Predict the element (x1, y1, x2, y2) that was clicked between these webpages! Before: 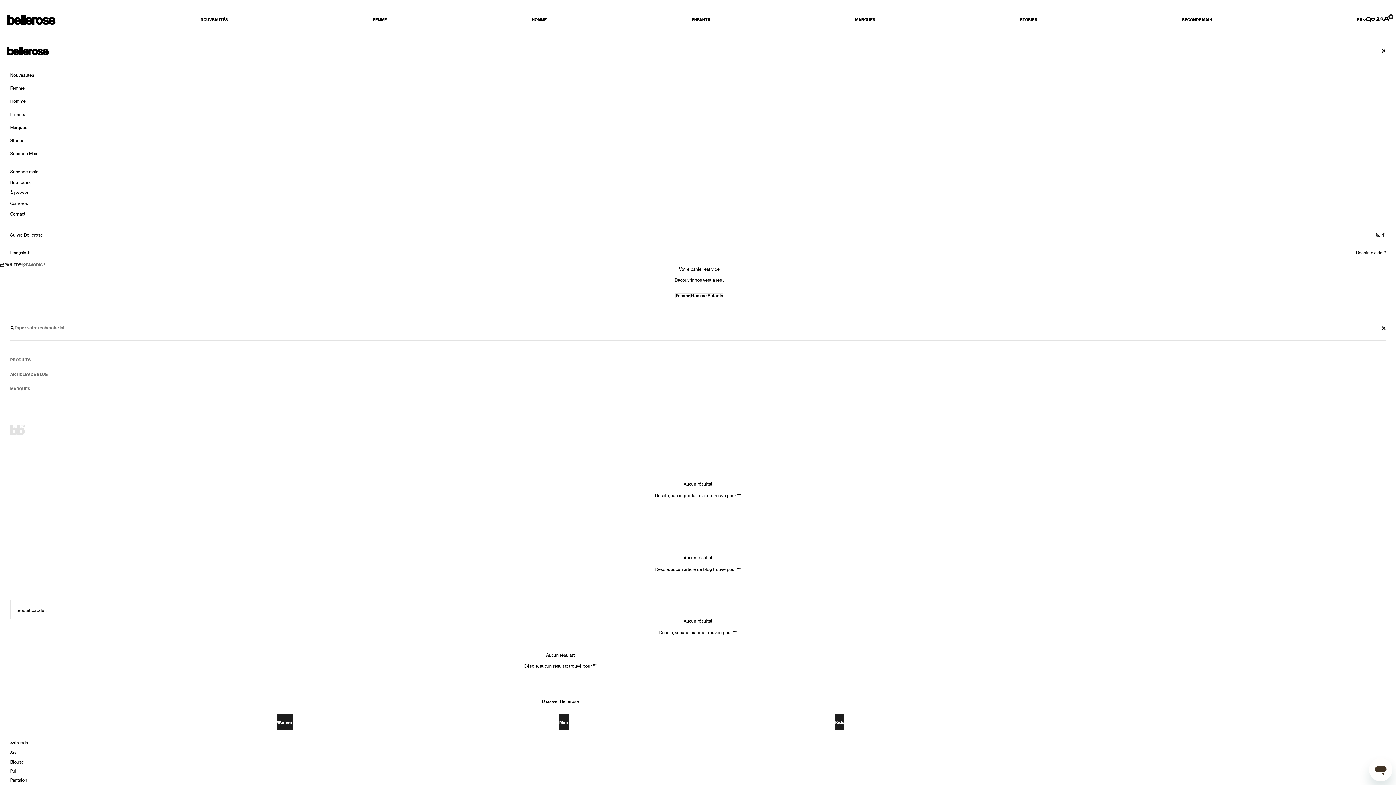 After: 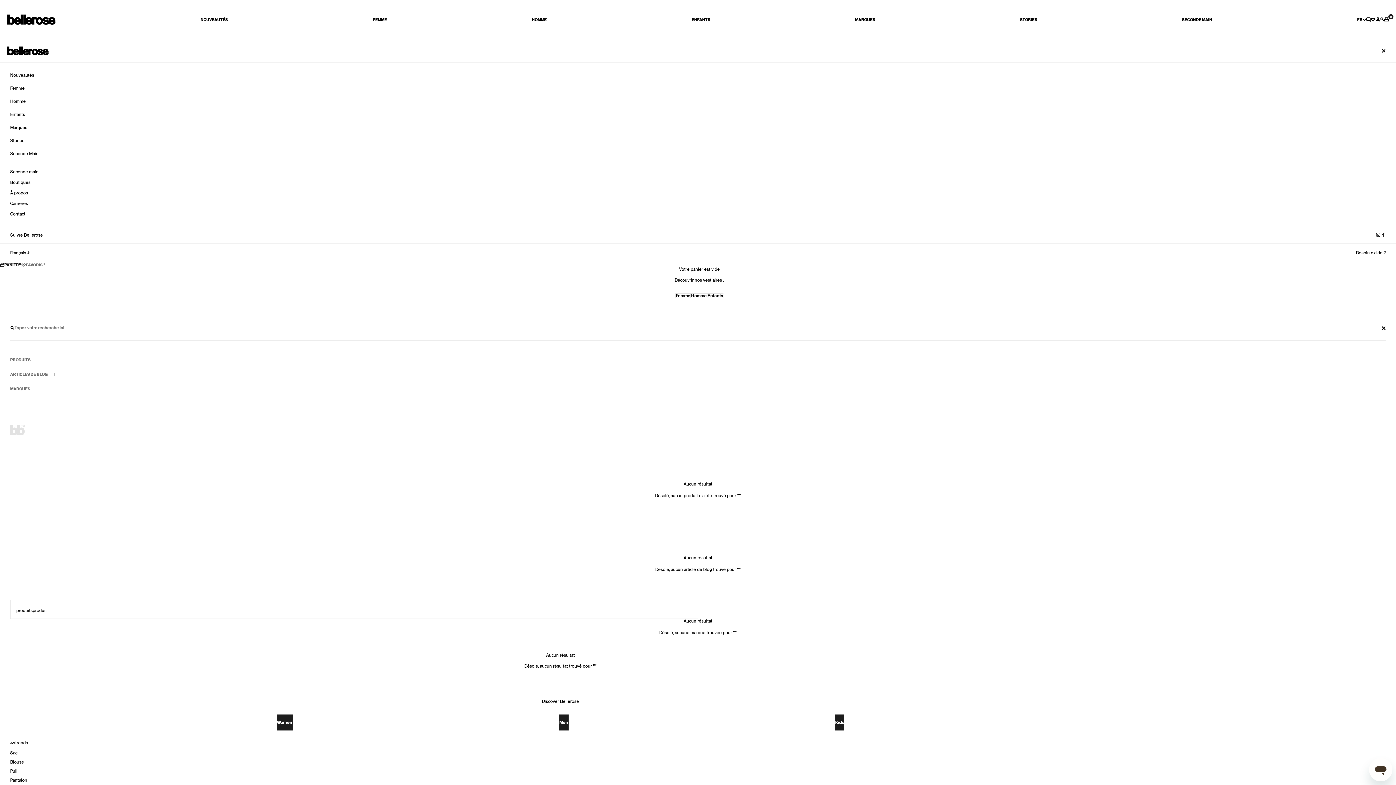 Action: bbox: (559, 715, 568, 731) label: Men